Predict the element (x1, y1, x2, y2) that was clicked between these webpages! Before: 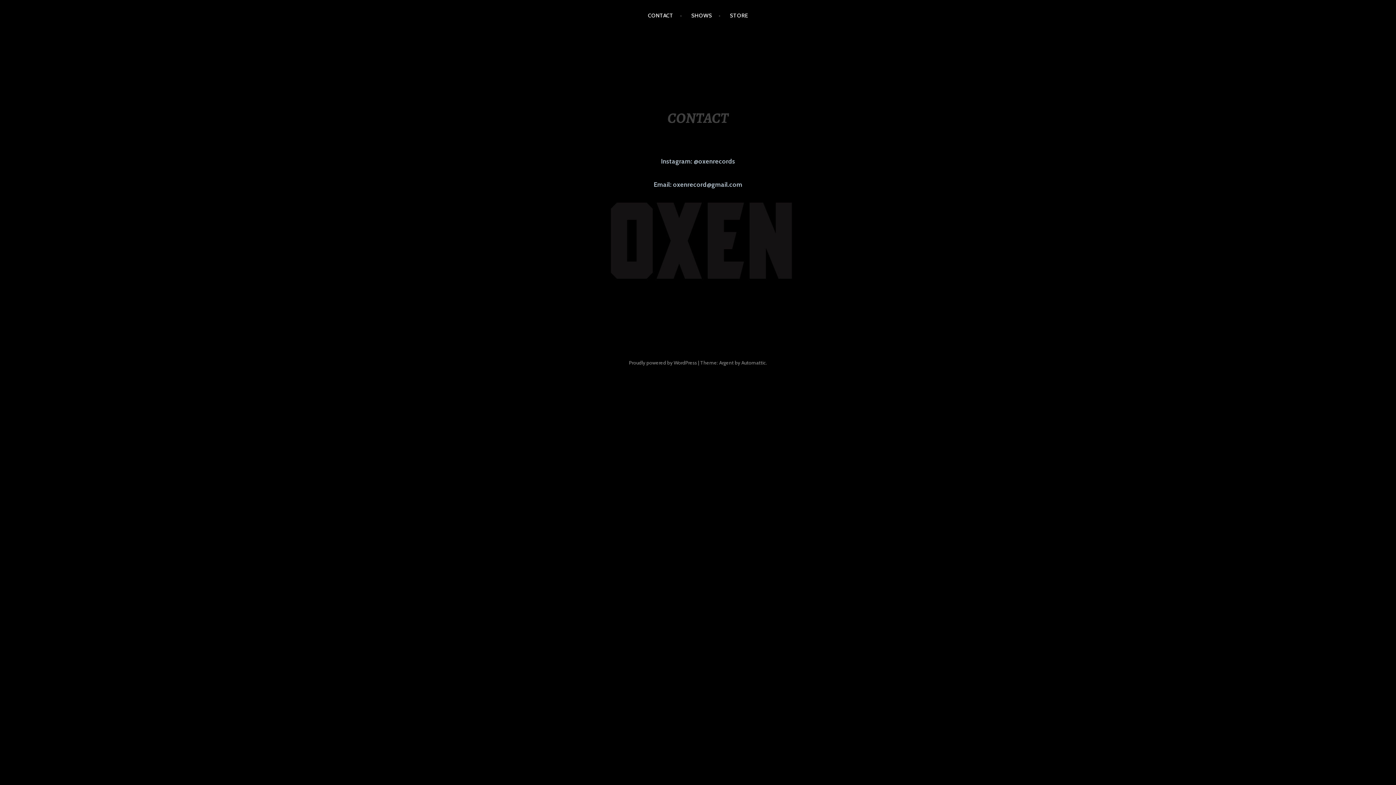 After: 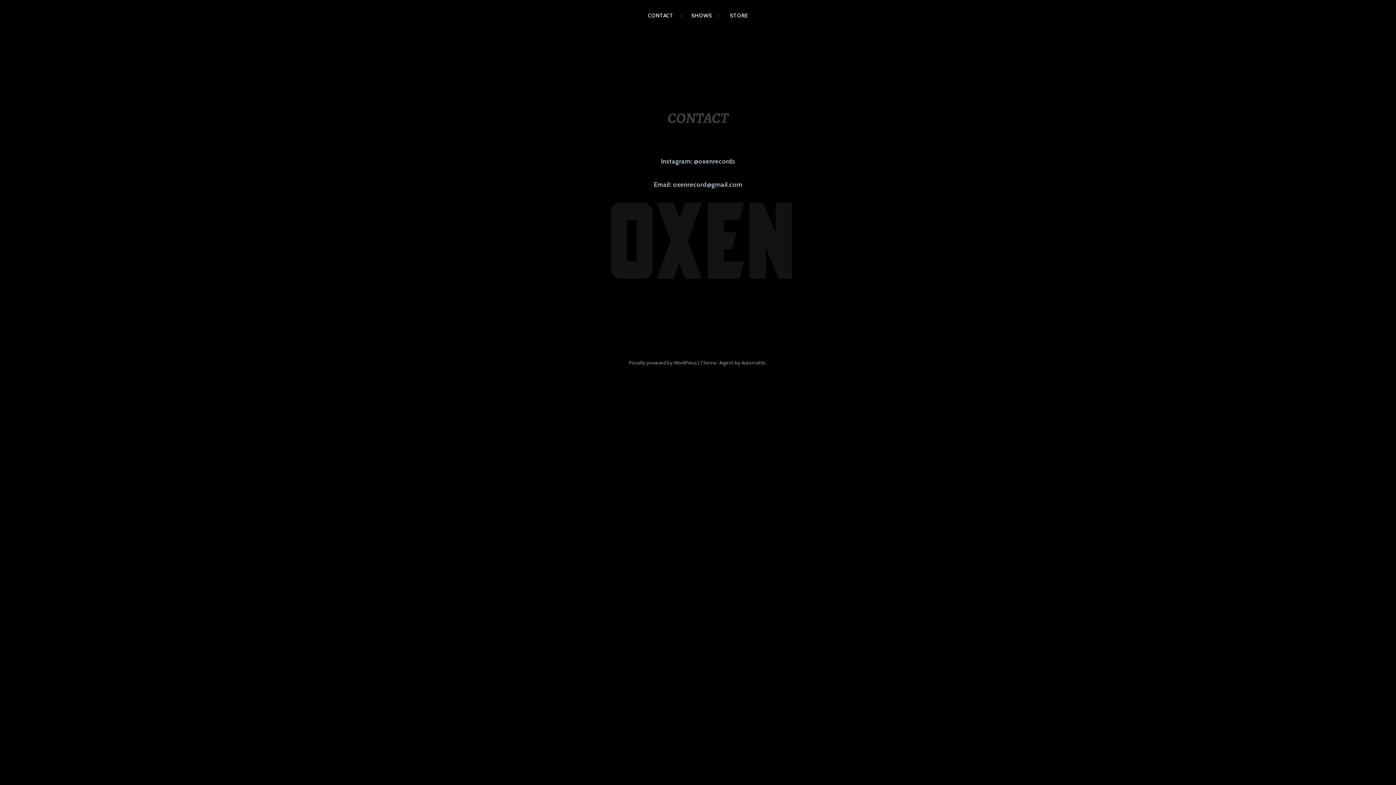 Action: bbox: (648, 5, 682, 26) label: CONTACT